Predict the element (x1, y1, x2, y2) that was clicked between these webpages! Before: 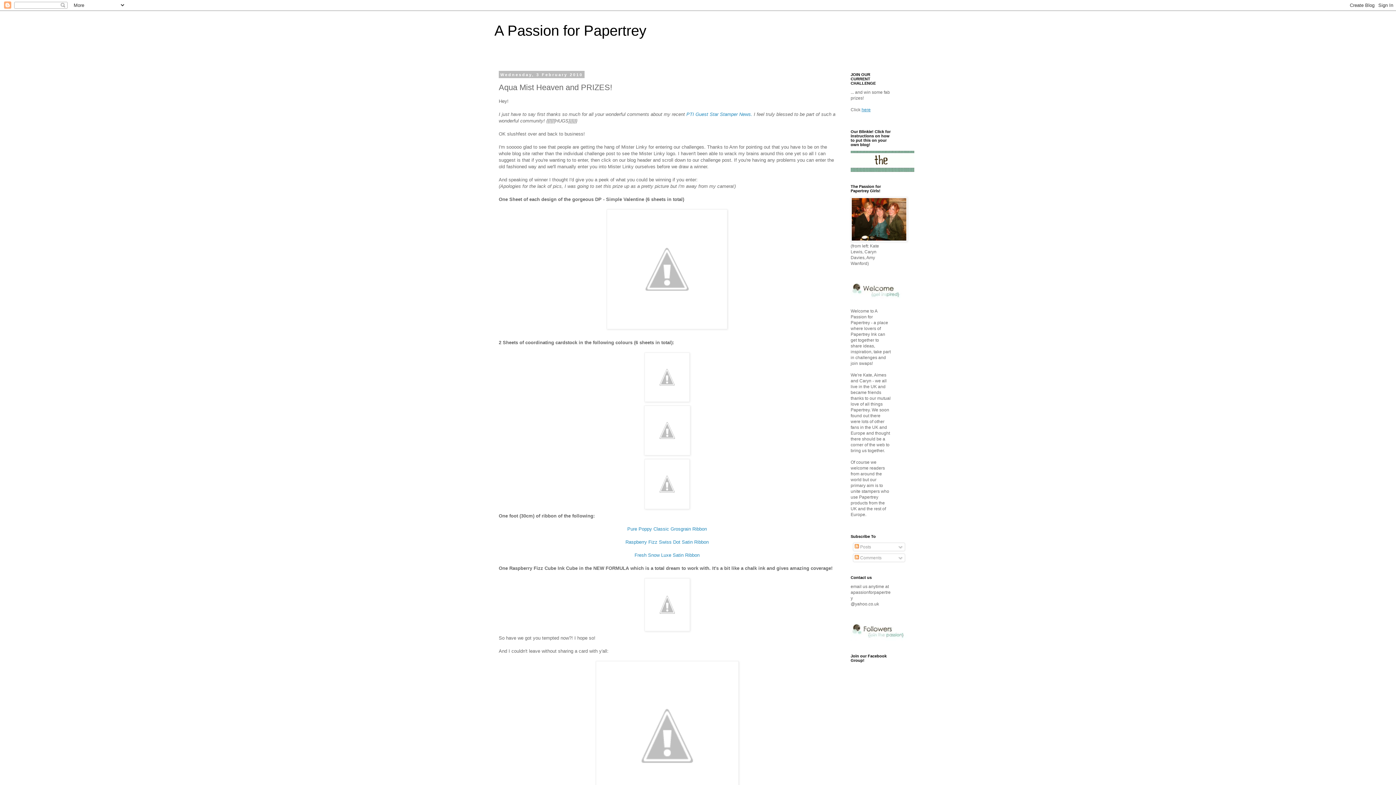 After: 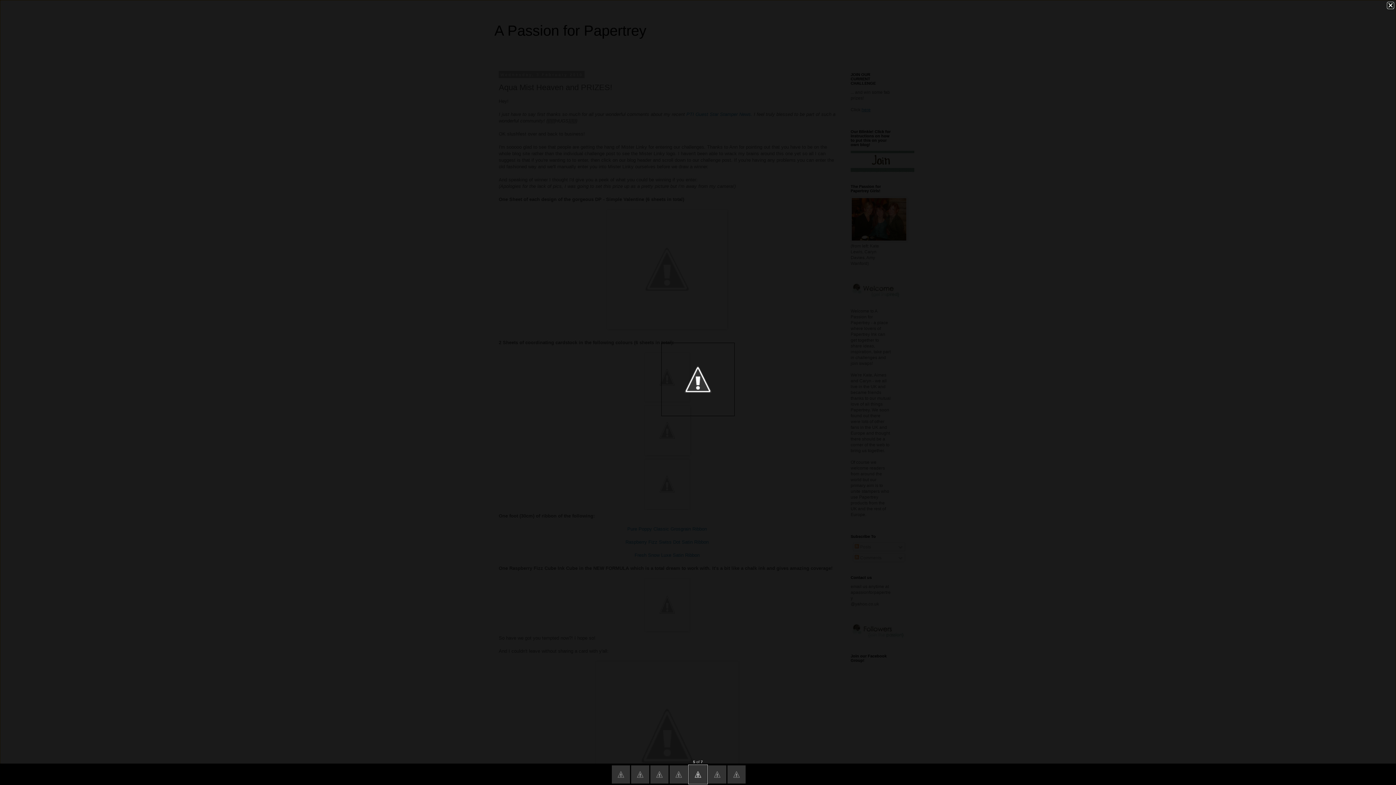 Action: bbox: (498, 578, 835, 631)